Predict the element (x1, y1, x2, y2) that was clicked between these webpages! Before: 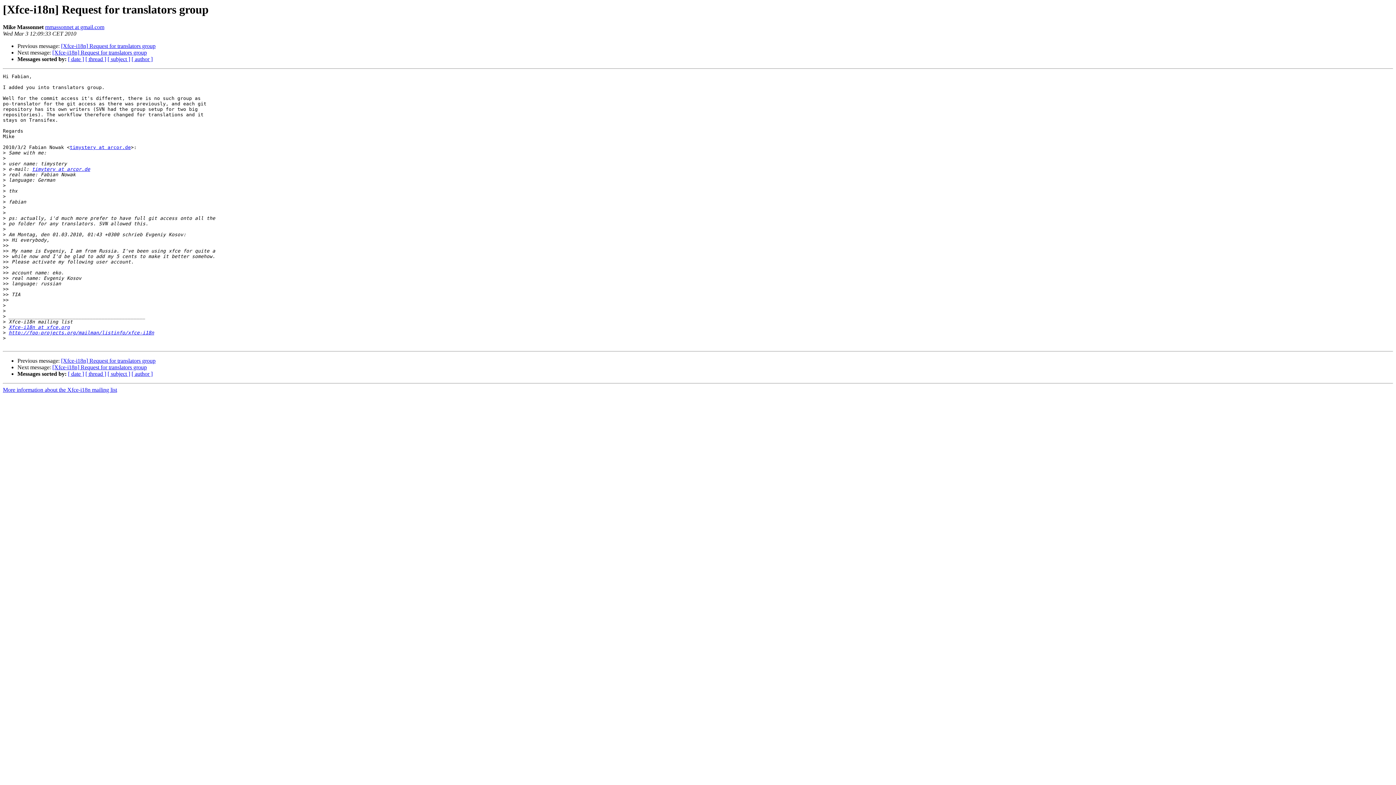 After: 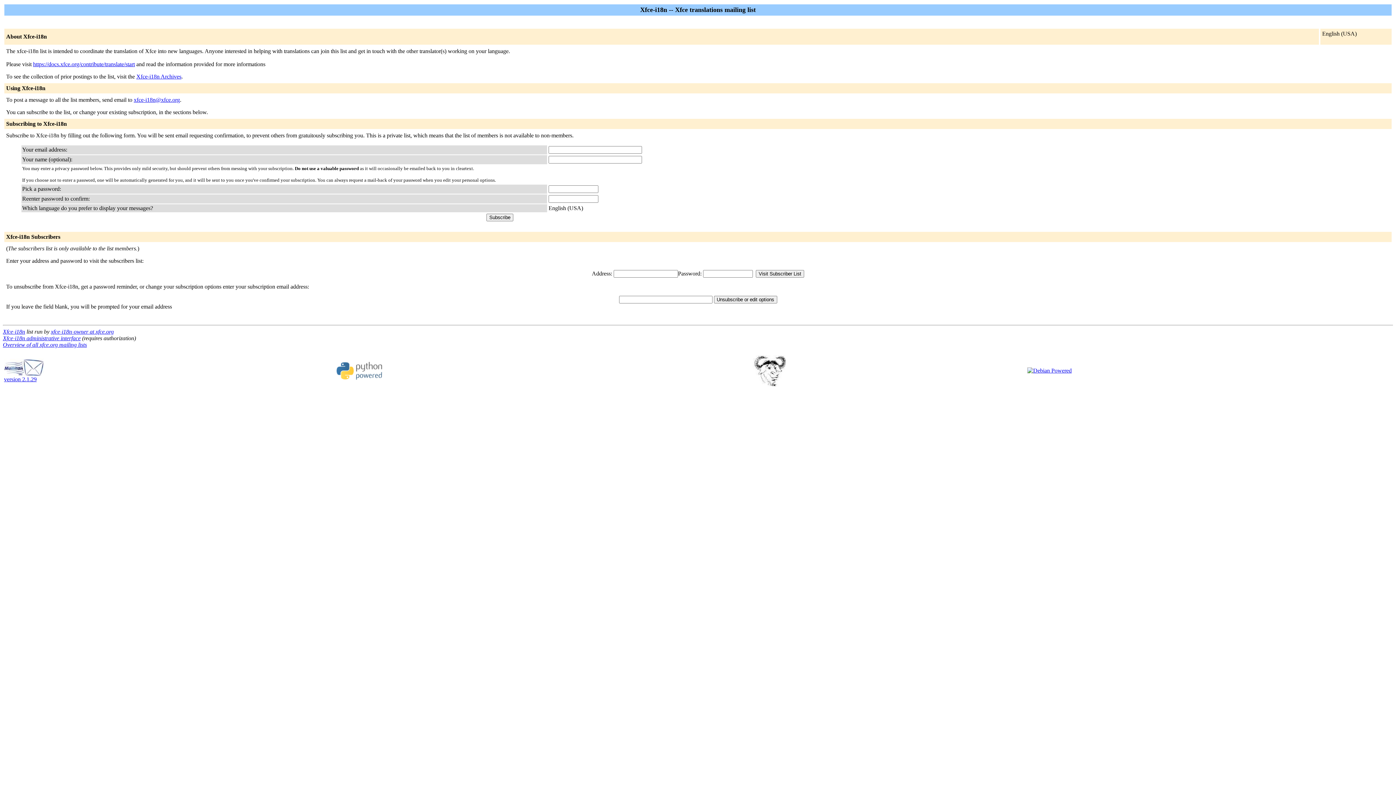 Action: label: timytery at arcor.de bbox: (32, 166, 90, 172)